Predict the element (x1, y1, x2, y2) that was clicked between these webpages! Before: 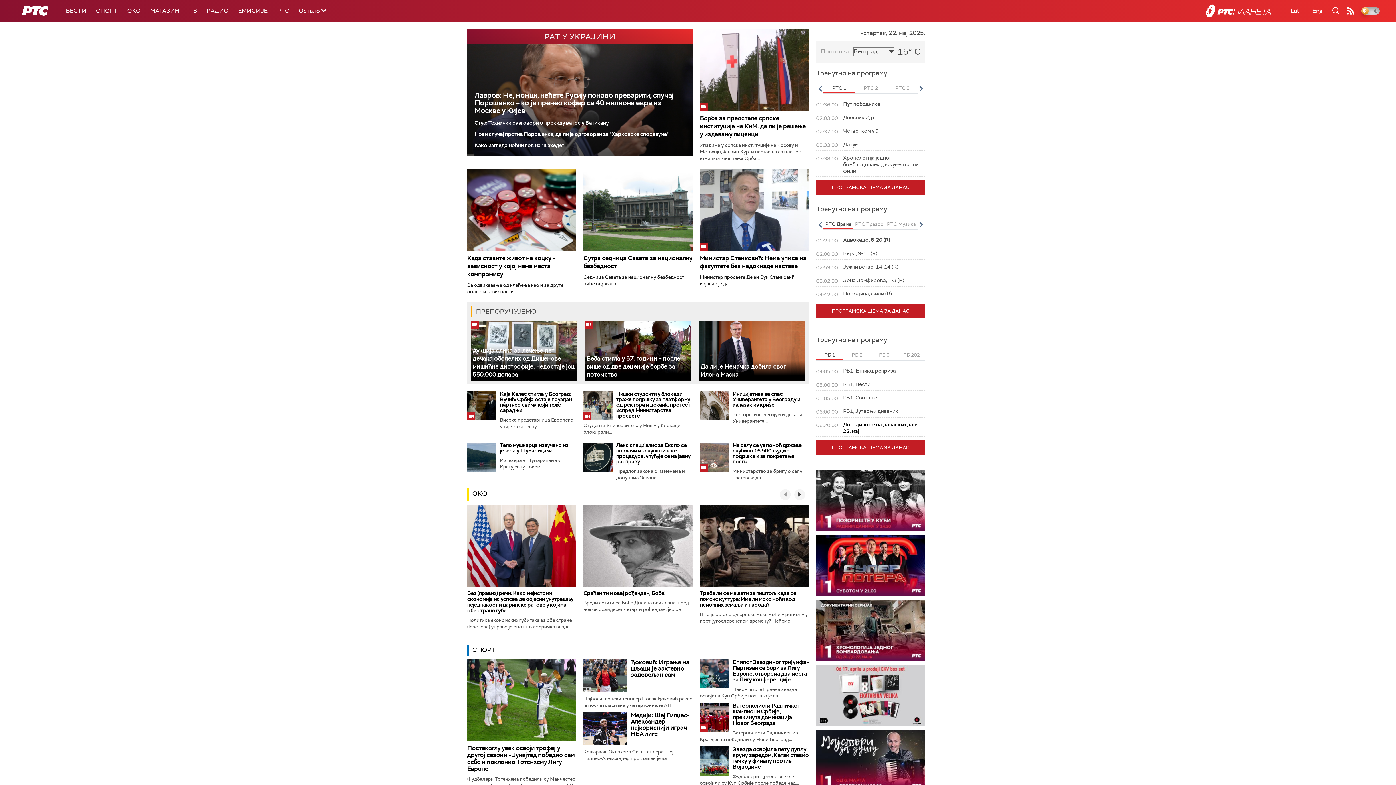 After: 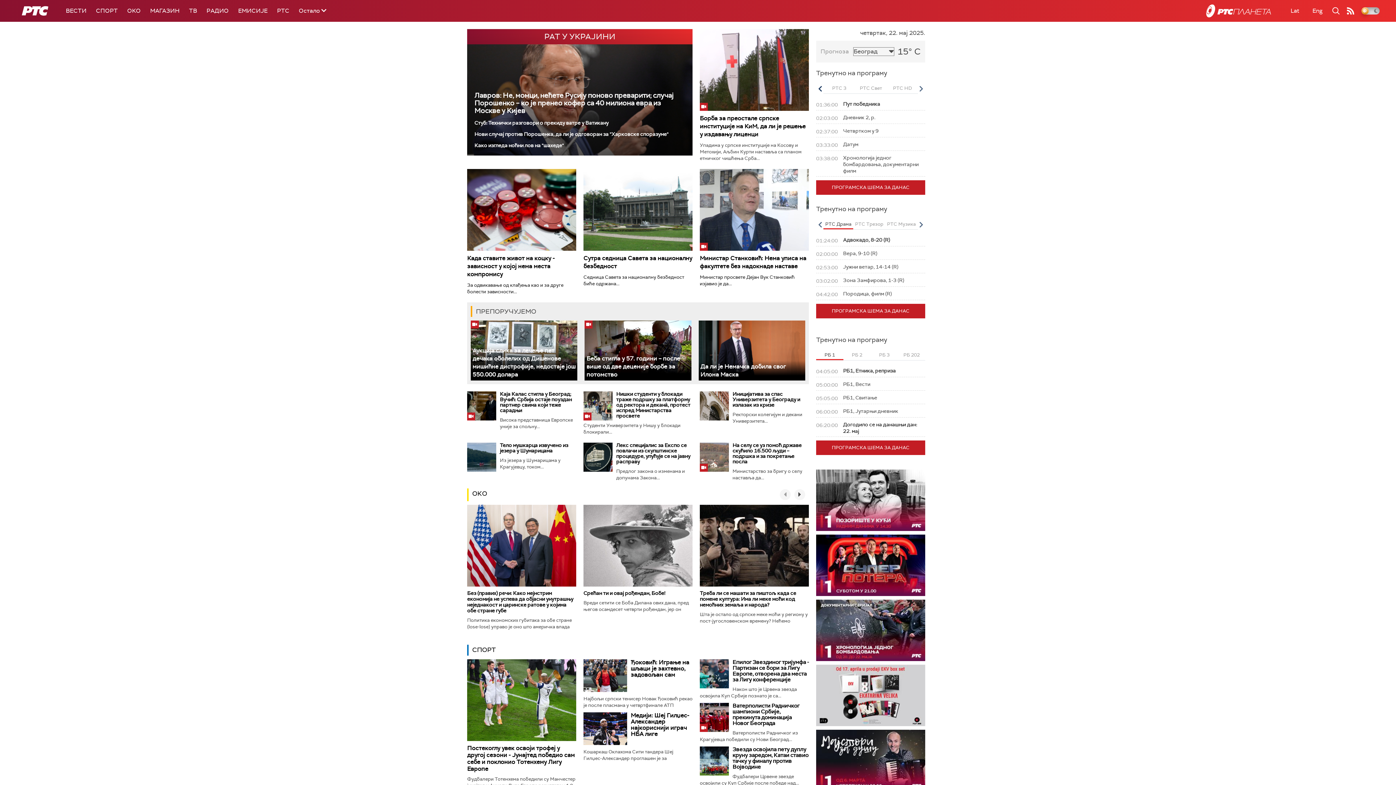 Action: bbox: (817, 84, 823, 93) label: Previous